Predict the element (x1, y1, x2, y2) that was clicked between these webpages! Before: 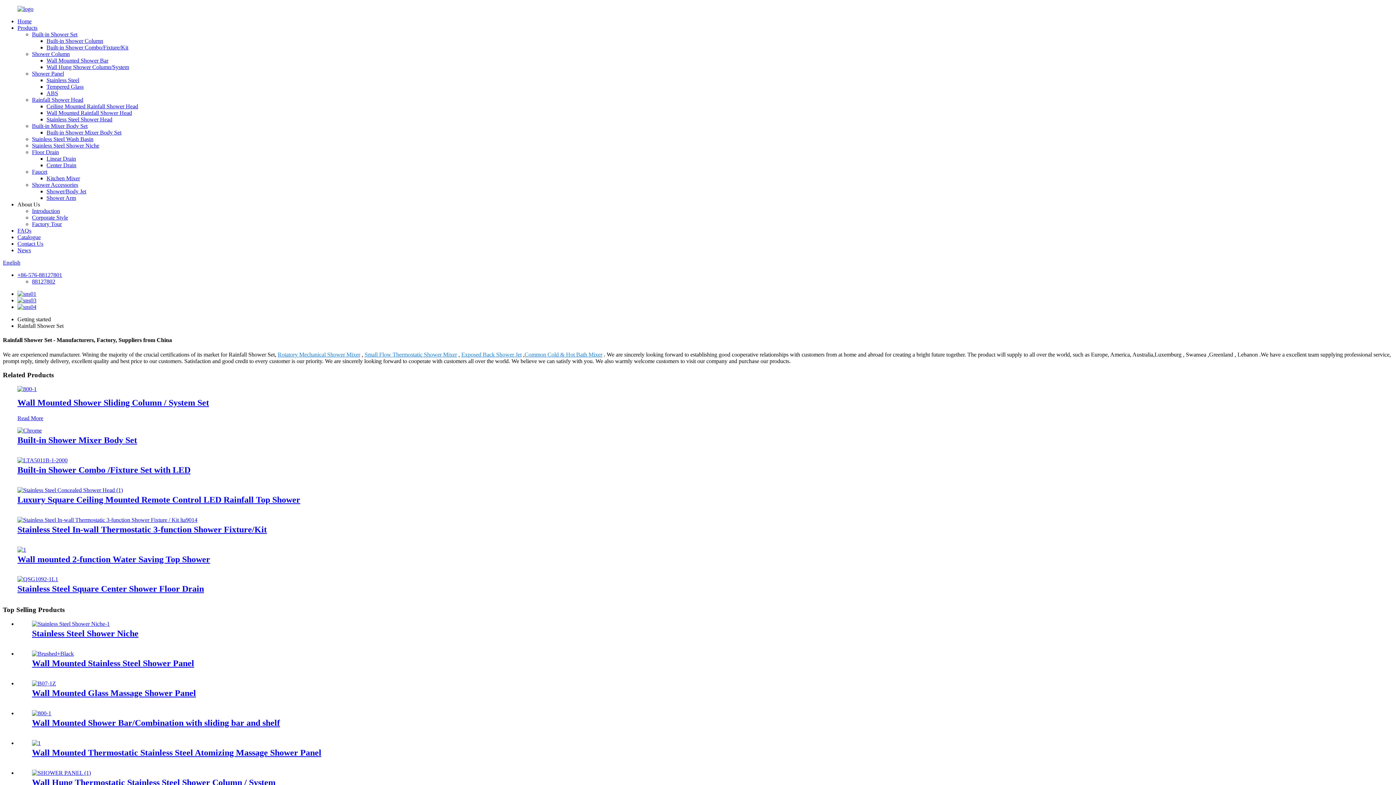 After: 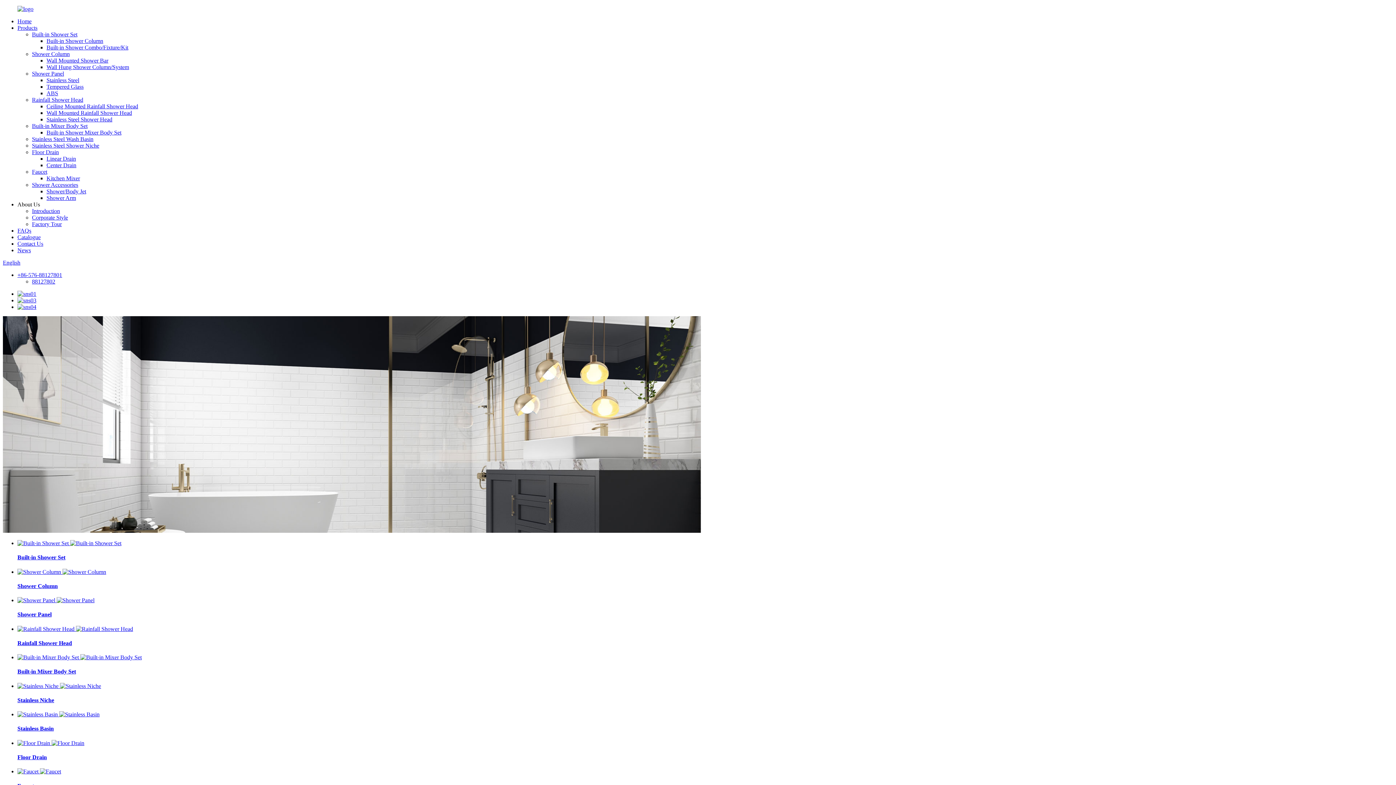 Action: label: Shower/Body Jet bbox: (46, 188, 86, 194)